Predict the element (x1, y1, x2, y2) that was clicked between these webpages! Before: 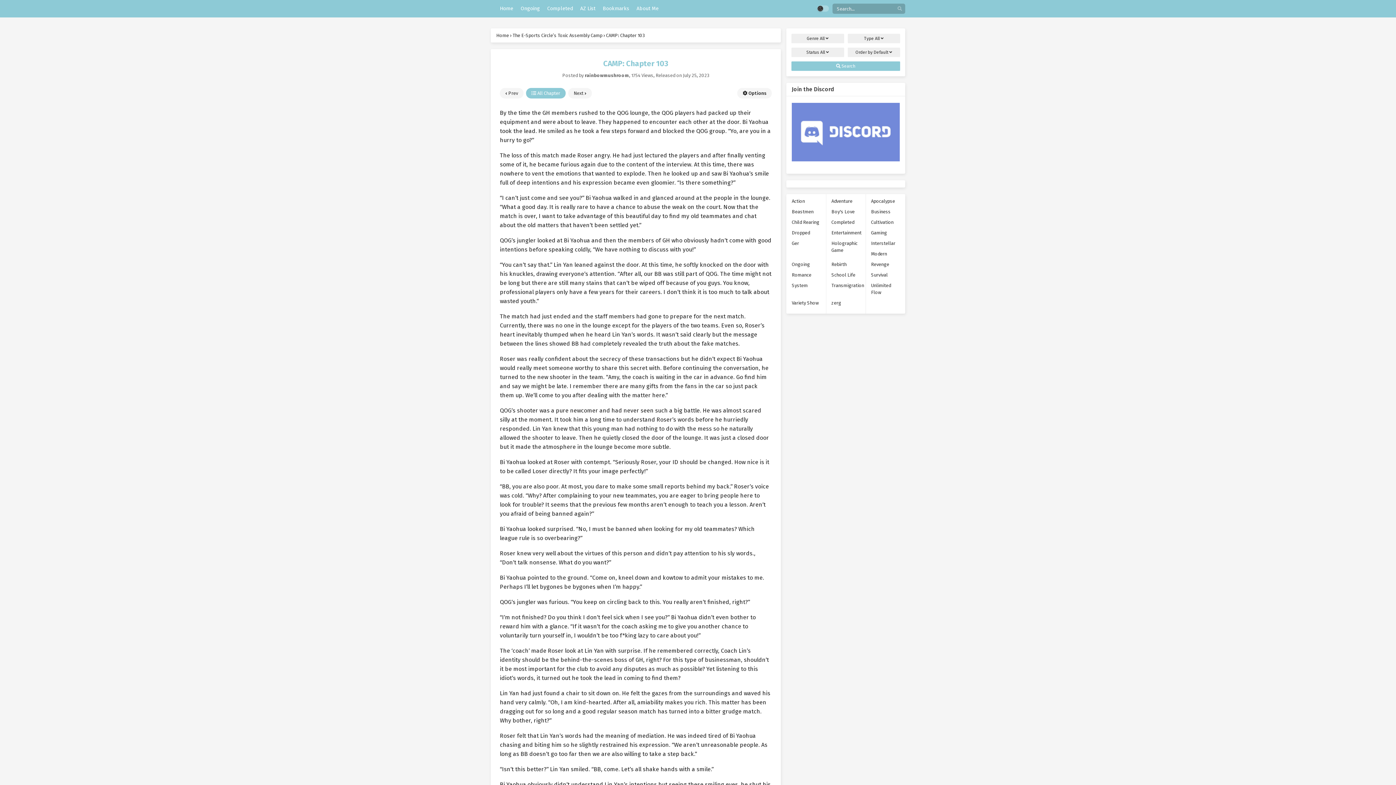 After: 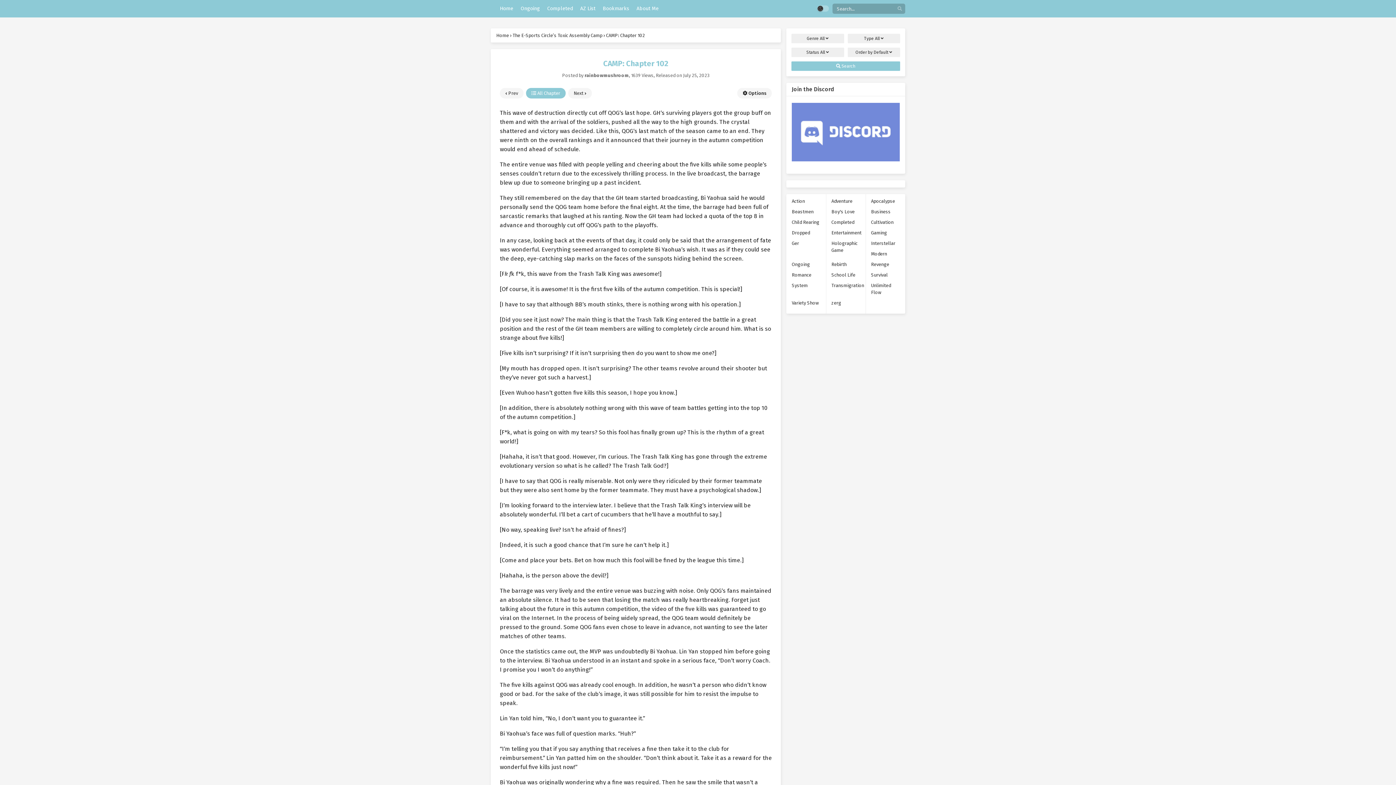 Action: bbox: (500, 88, 523, 98) label: prev